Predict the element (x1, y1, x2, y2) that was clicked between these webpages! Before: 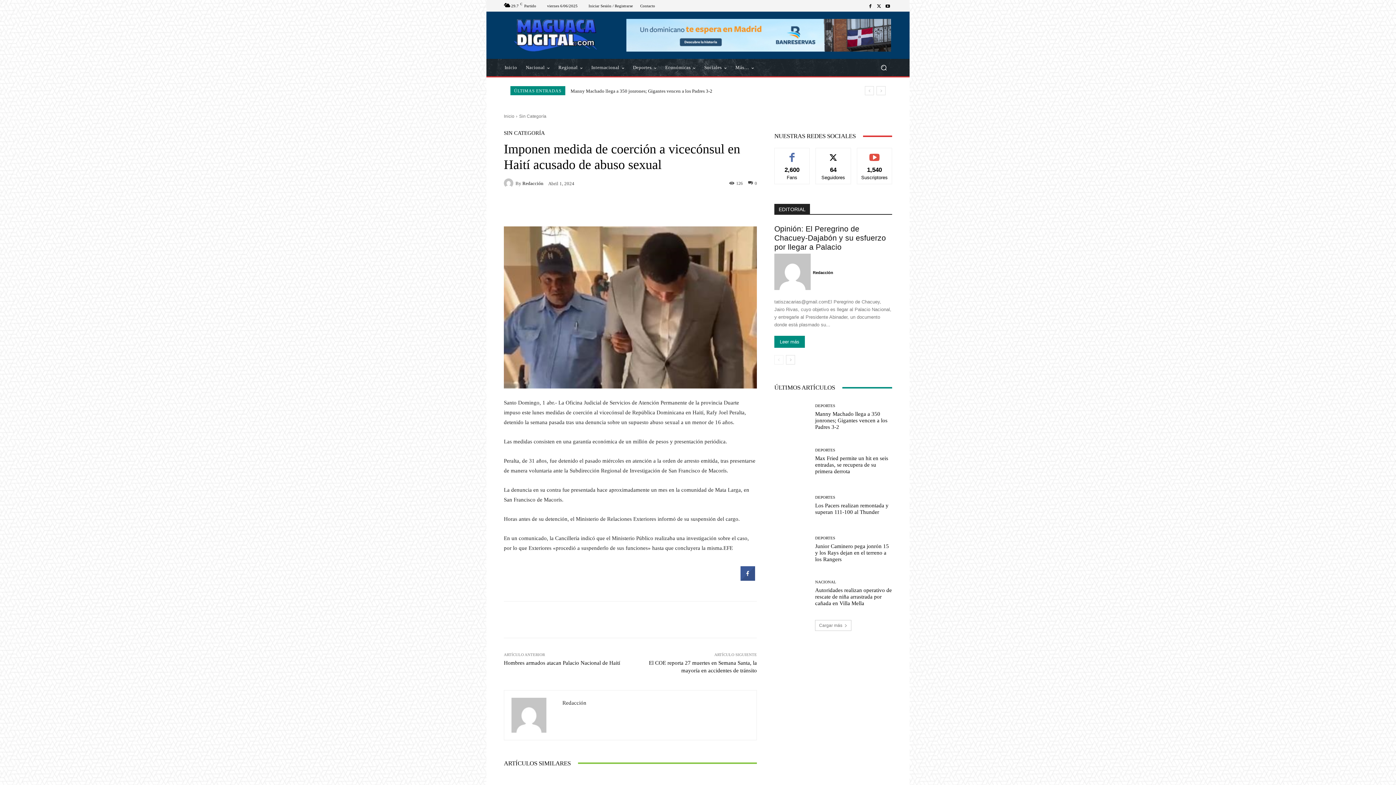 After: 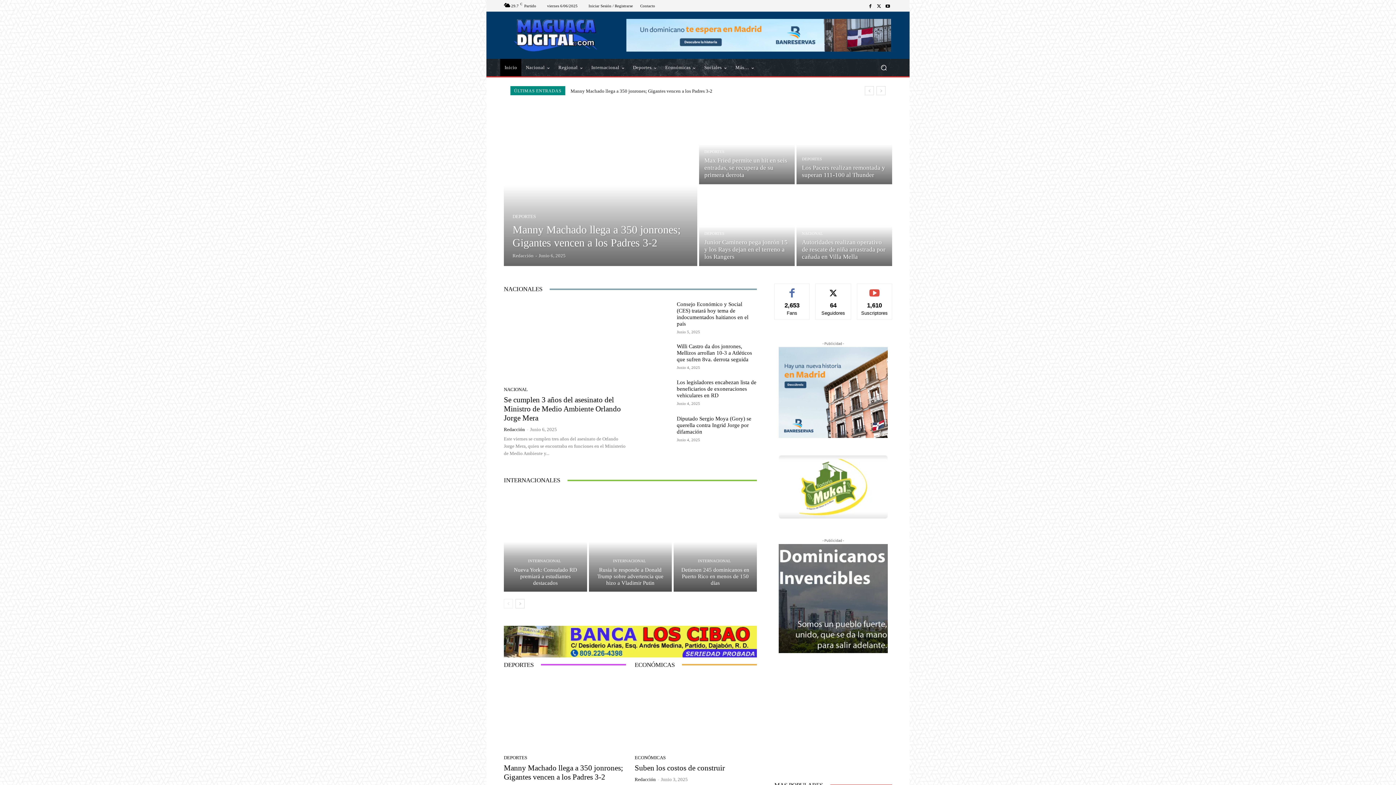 Action: bbox: (562, 699, 586, 706) label: Redacción